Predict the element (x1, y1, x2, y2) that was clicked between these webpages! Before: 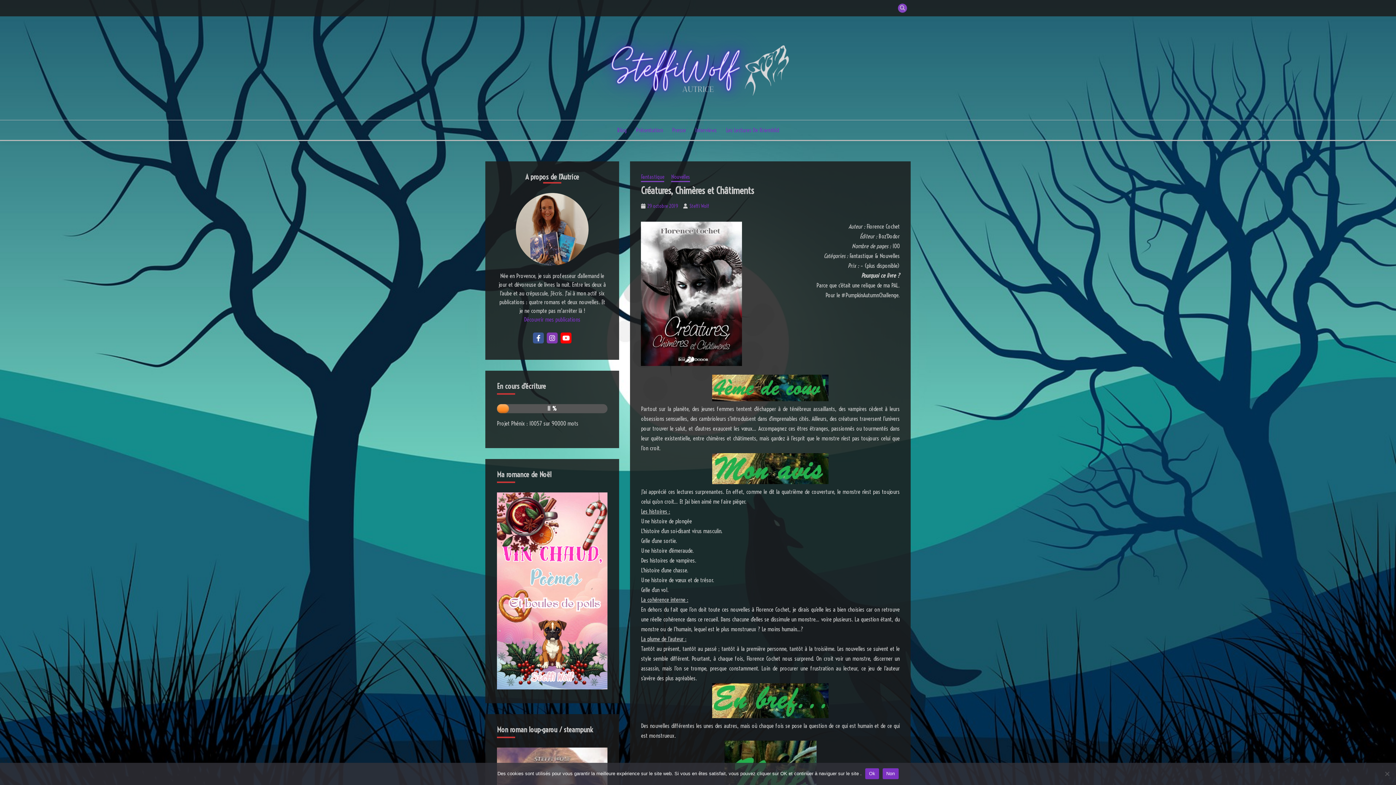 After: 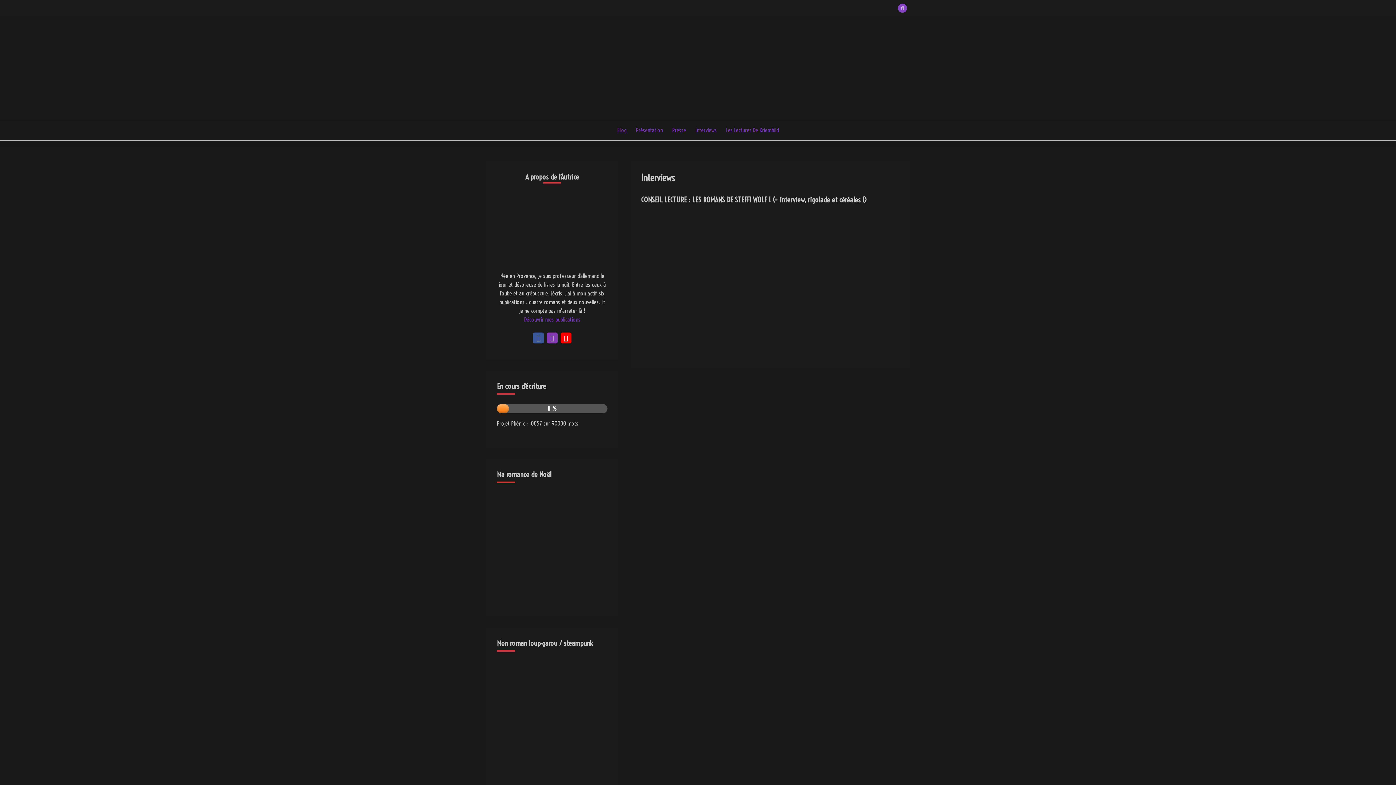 Action: bbox: (695, 125, 716, 134) label: Interviews